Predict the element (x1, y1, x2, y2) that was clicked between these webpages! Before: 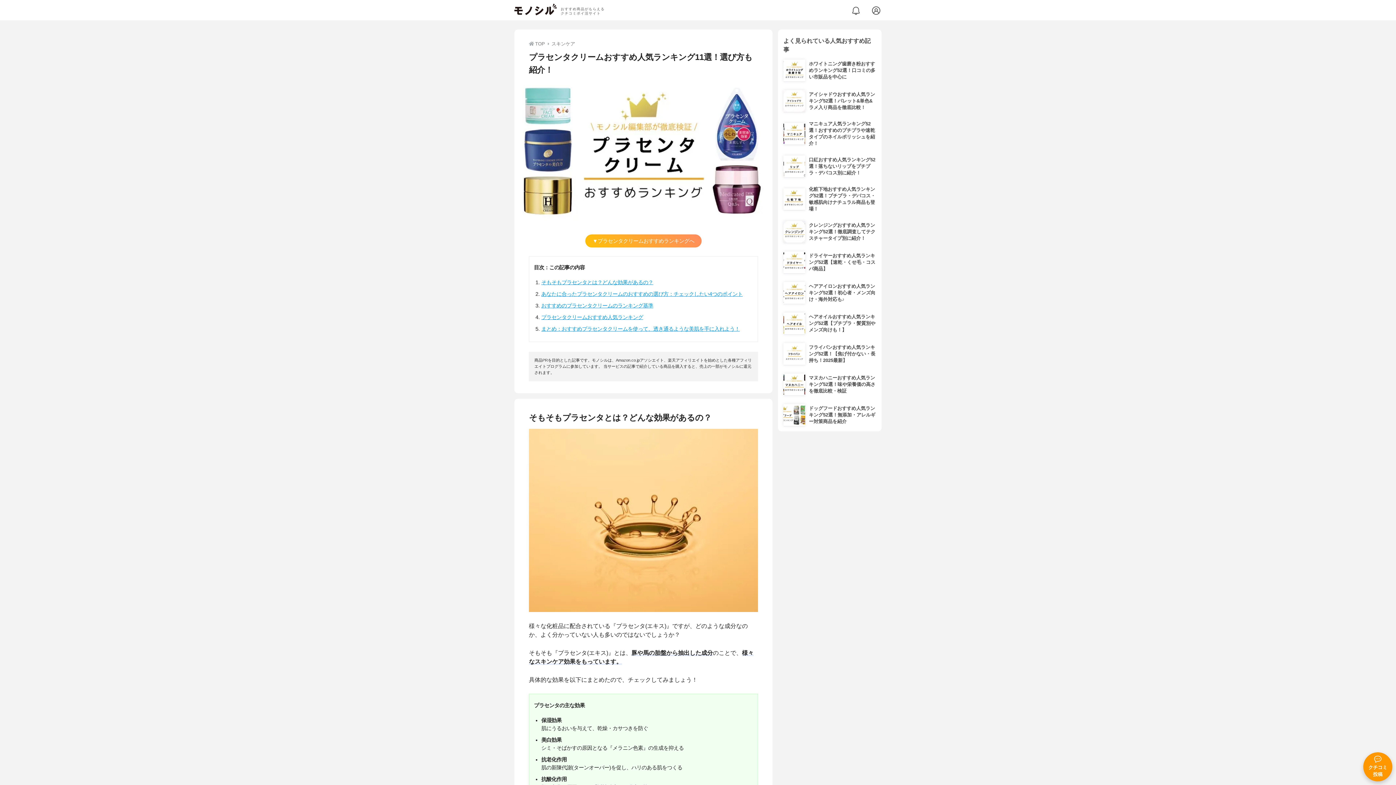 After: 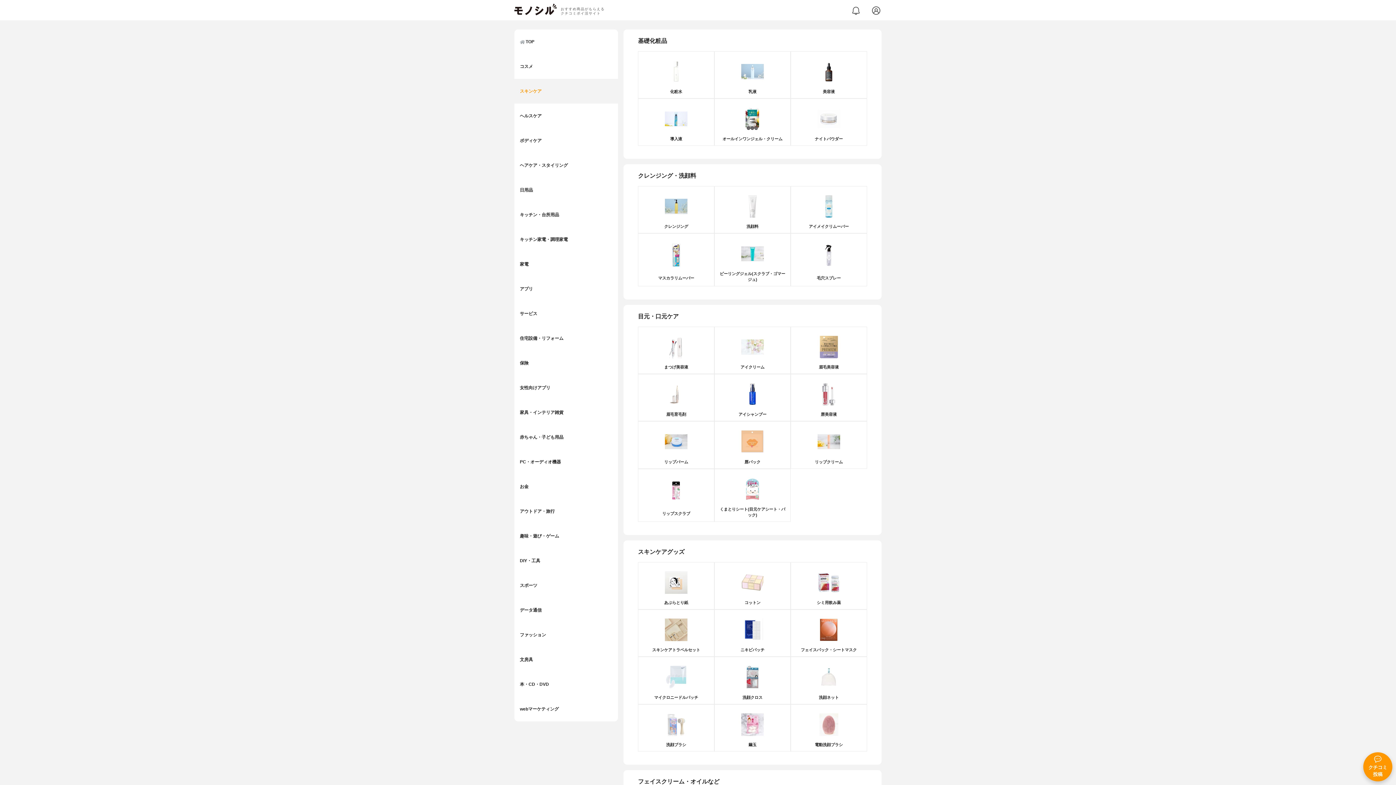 Action: bbox: (551, 41, 575, 46) label: スキンケア